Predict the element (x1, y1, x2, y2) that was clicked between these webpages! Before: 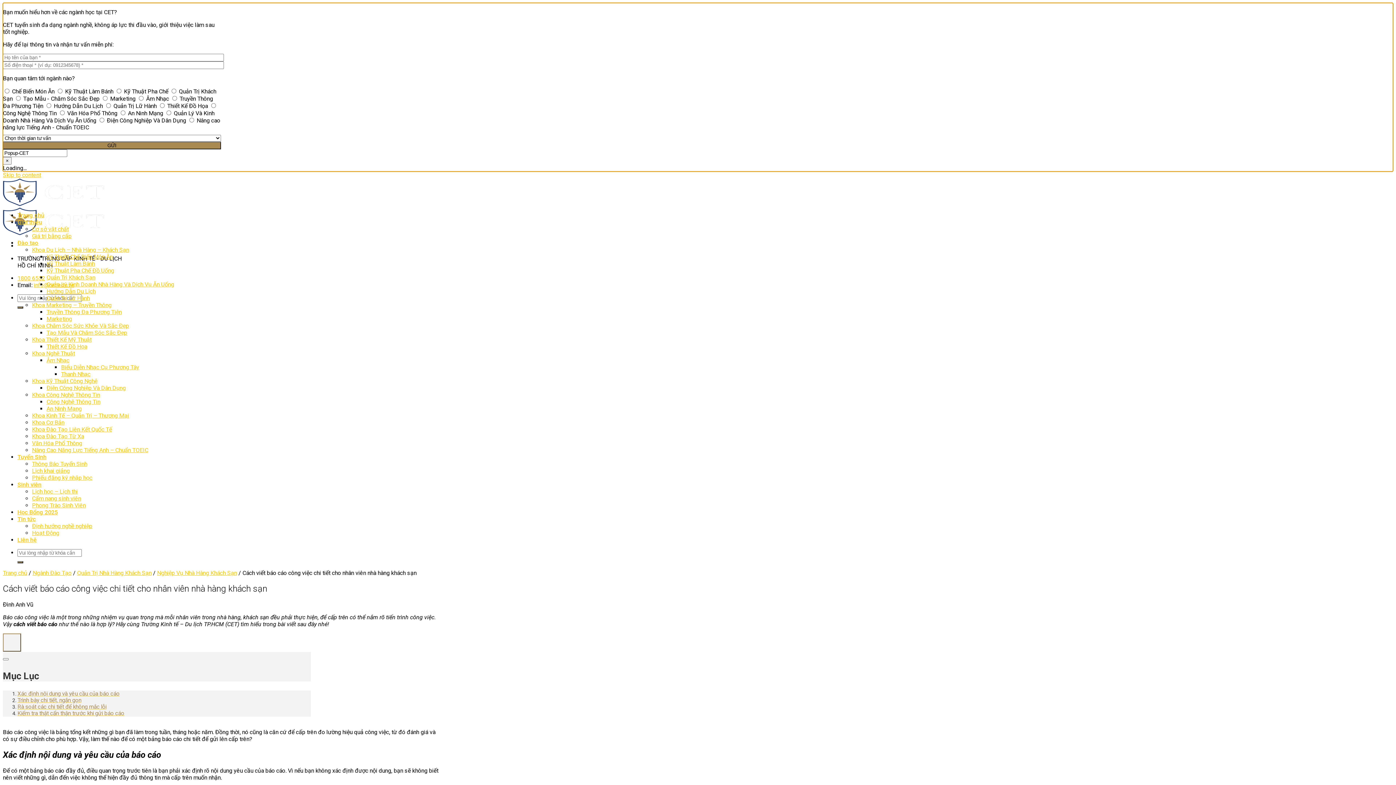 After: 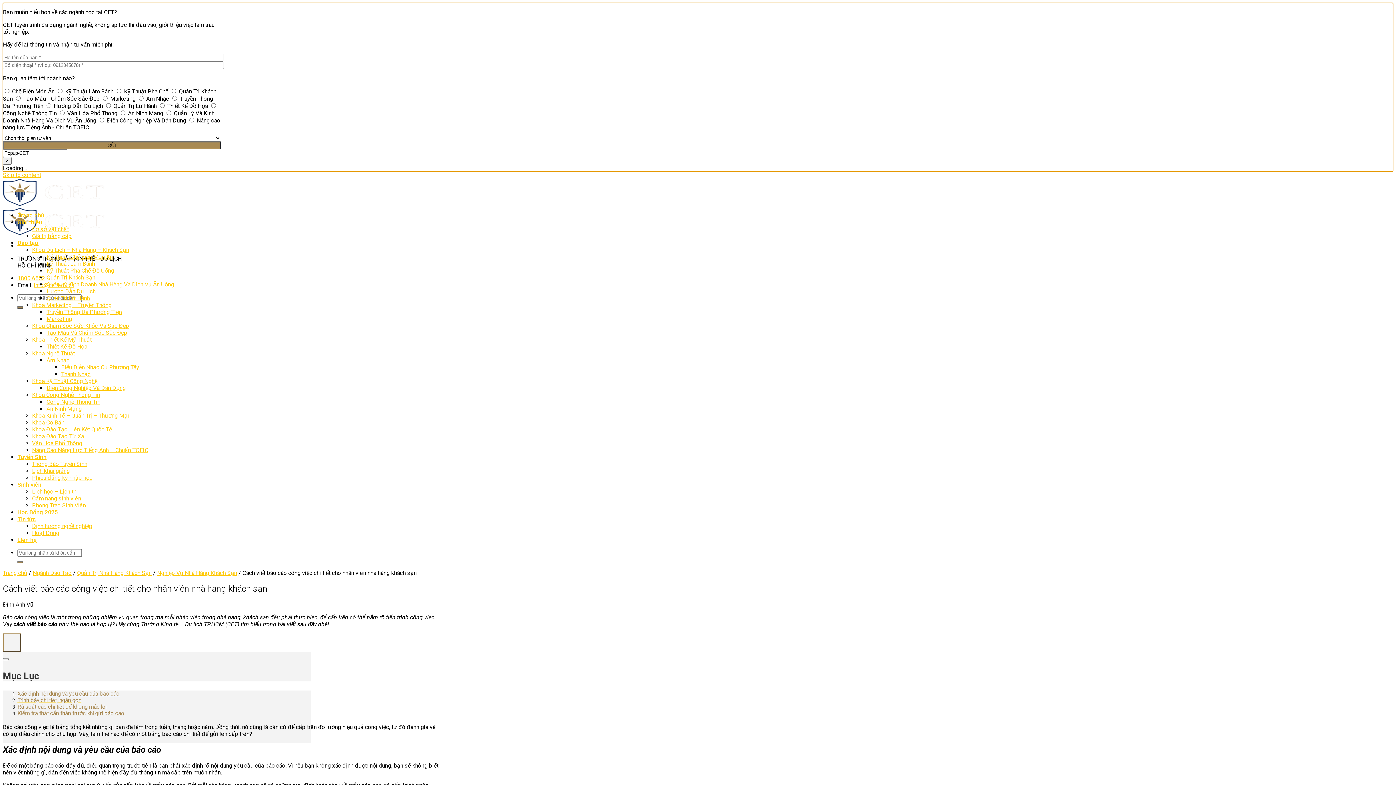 Action: label: 1800 6552 bbox: (17, 106, 45, 113)